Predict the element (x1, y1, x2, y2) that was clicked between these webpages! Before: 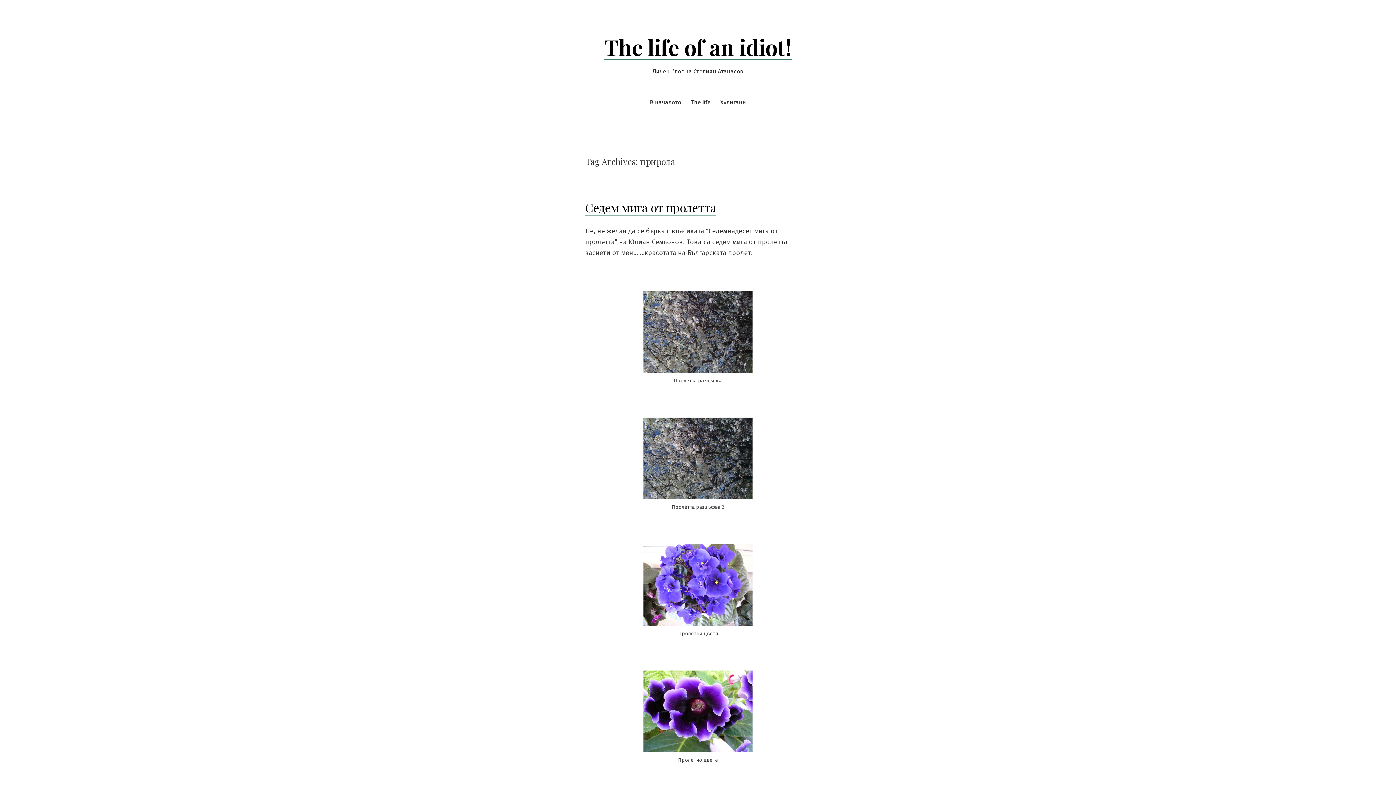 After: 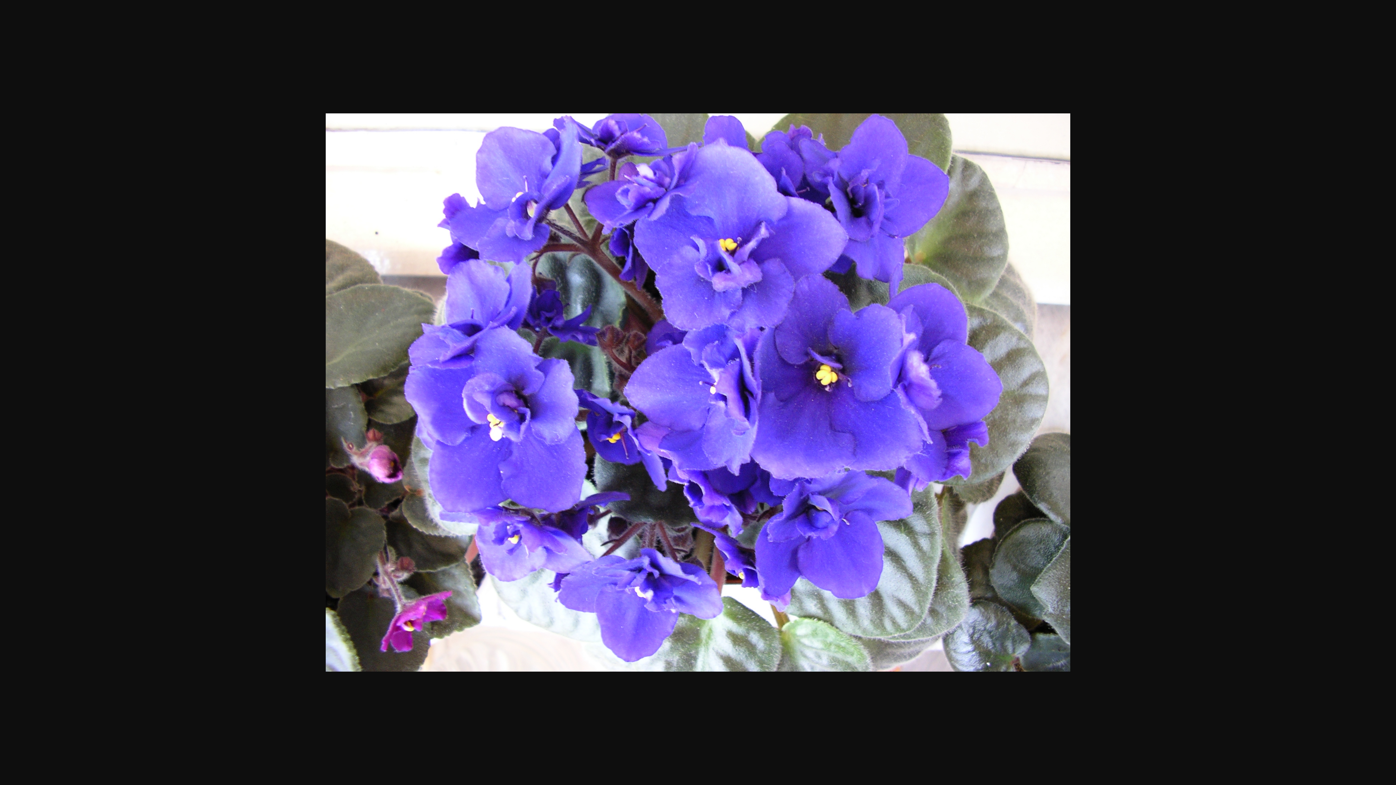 Action: bbox: (643, 582, 752, 588)